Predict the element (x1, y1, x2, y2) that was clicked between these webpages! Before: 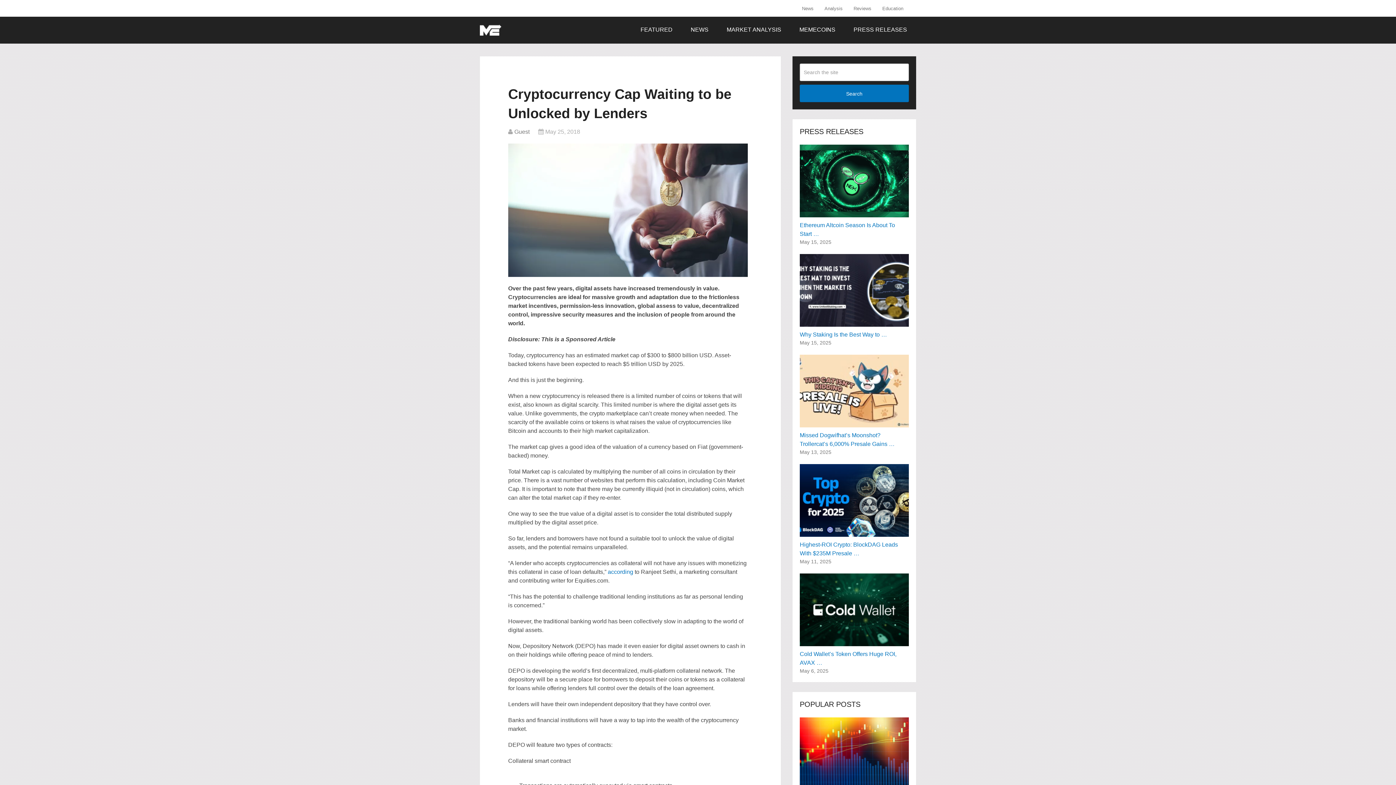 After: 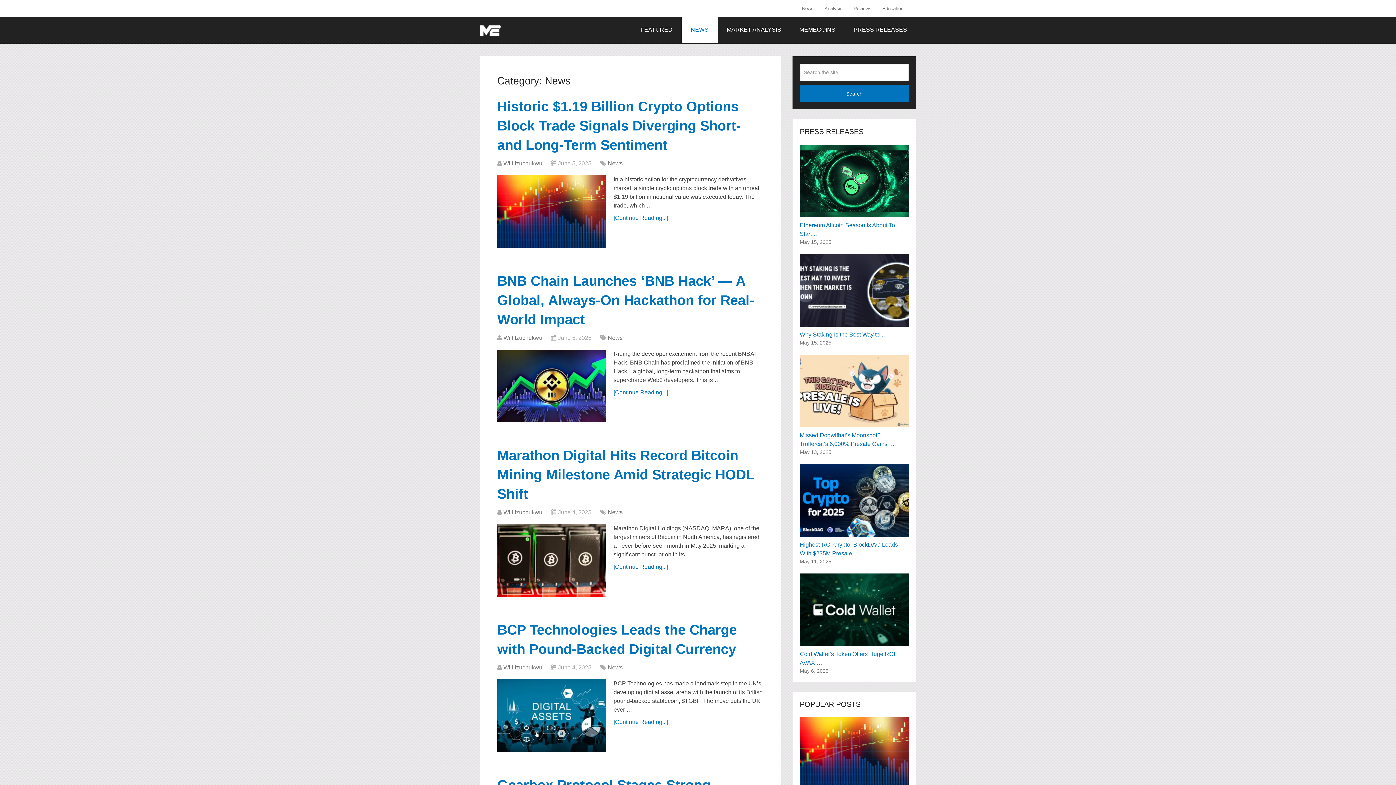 Action: label: NEWS bbox: (681, 16, 717, 42)